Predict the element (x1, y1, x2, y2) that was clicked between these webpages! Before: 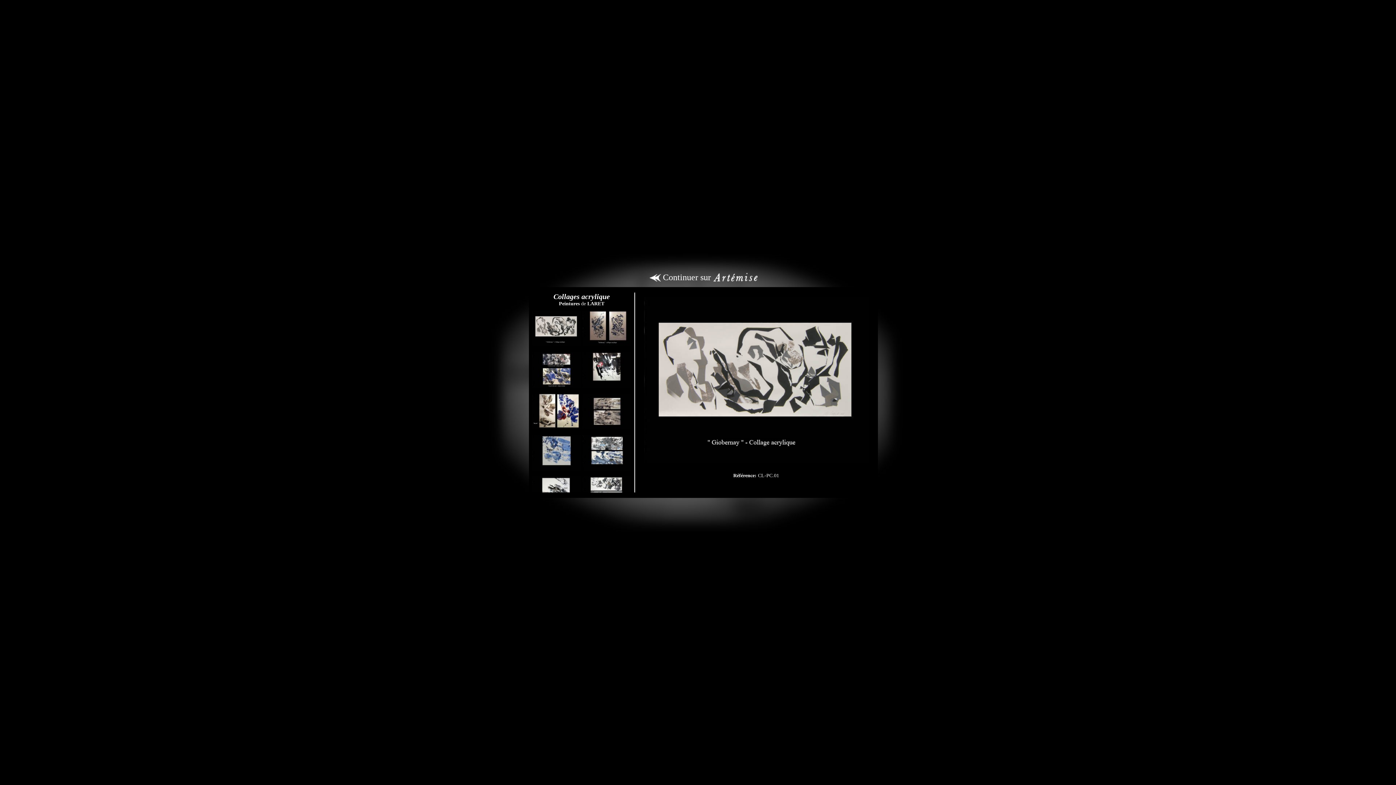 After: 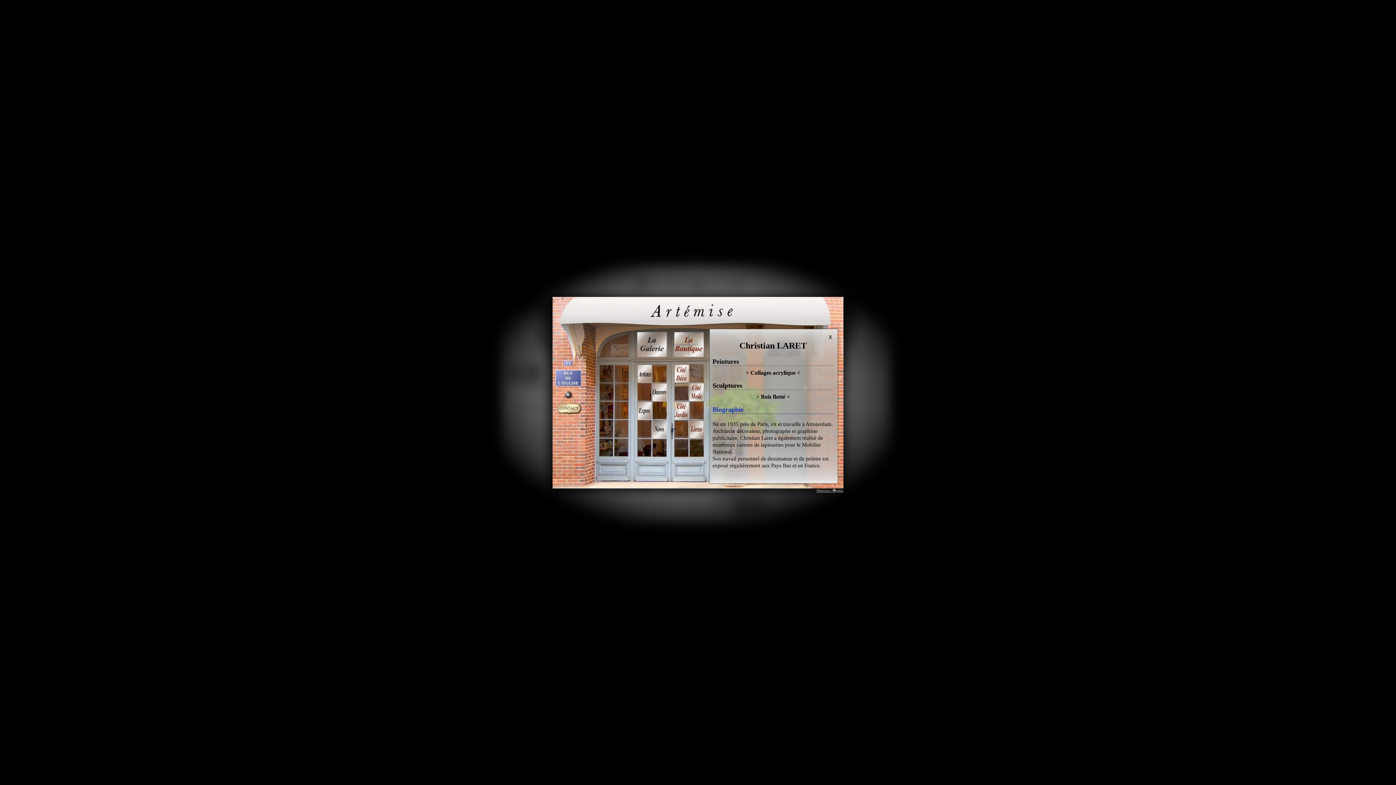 Action: label:  Continuer sur  bbox: (649, 272, 757, 282)